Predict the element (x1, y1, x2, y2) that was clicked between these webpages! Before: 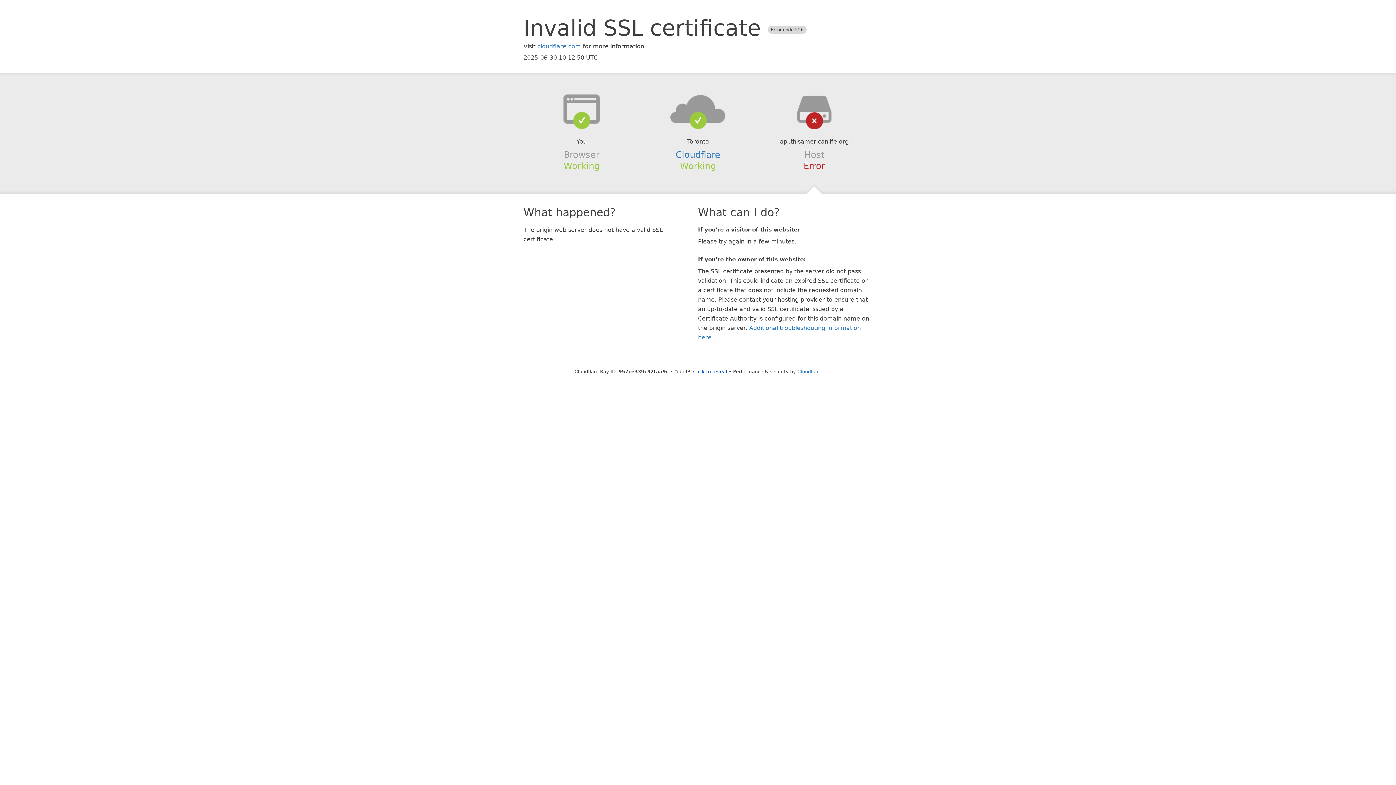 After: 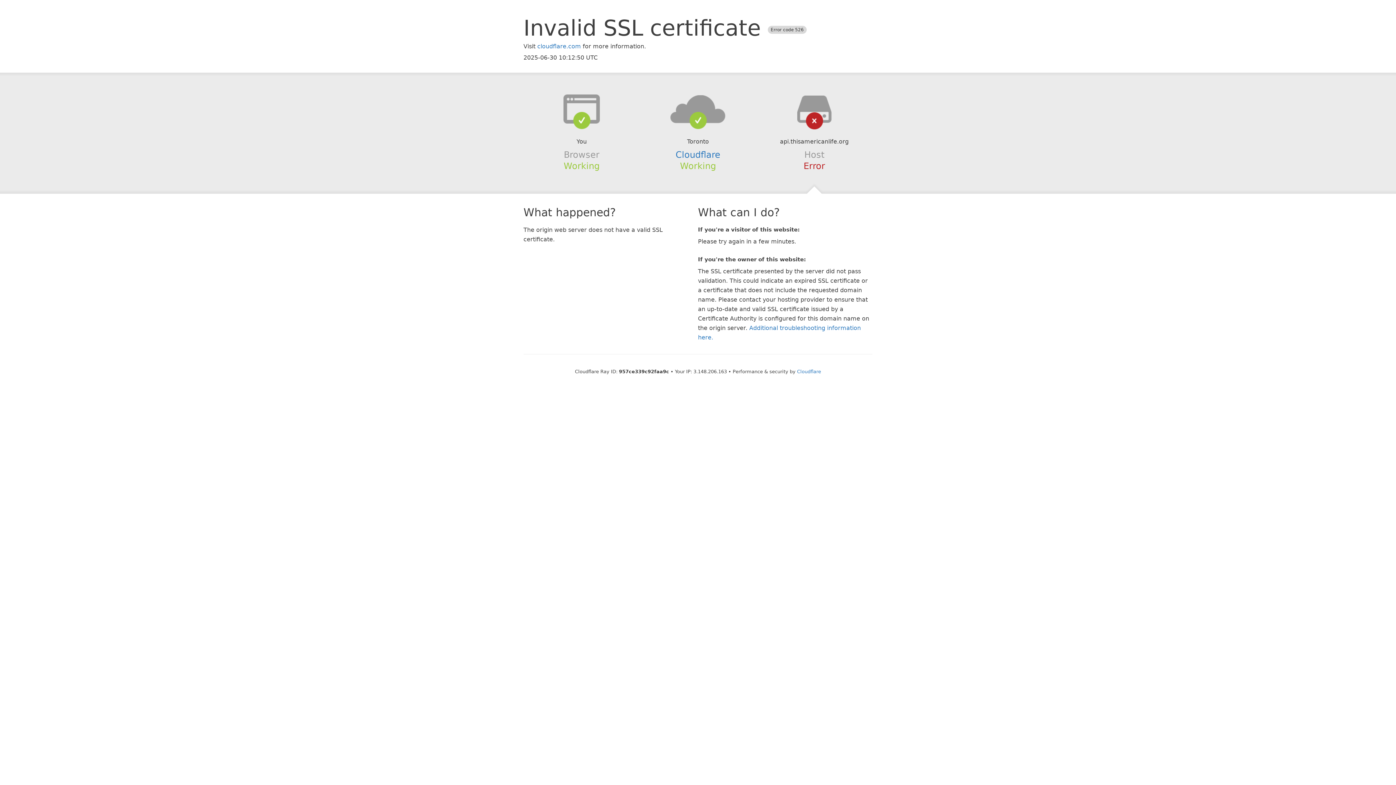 Action: bbox: (693, 368, 727, 374) label: Click to reveal